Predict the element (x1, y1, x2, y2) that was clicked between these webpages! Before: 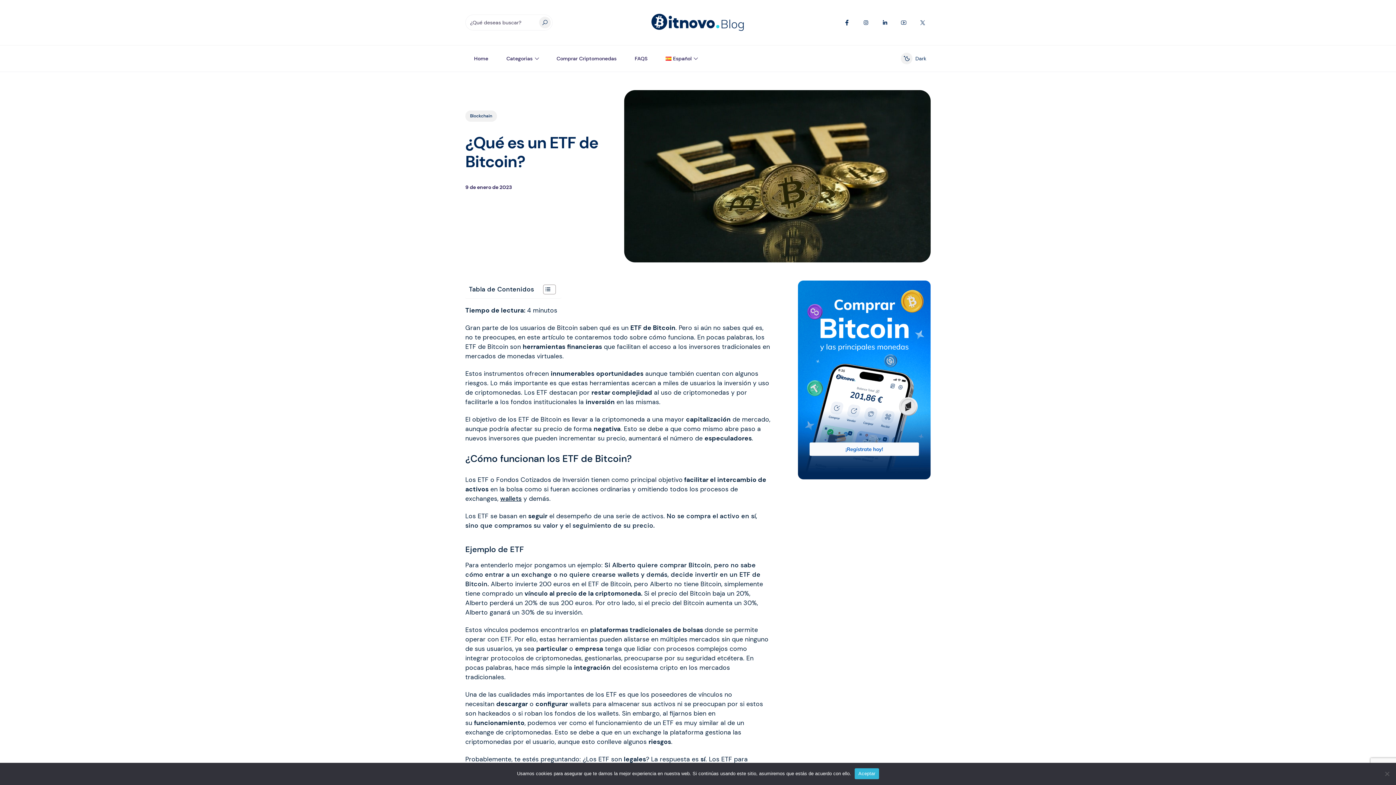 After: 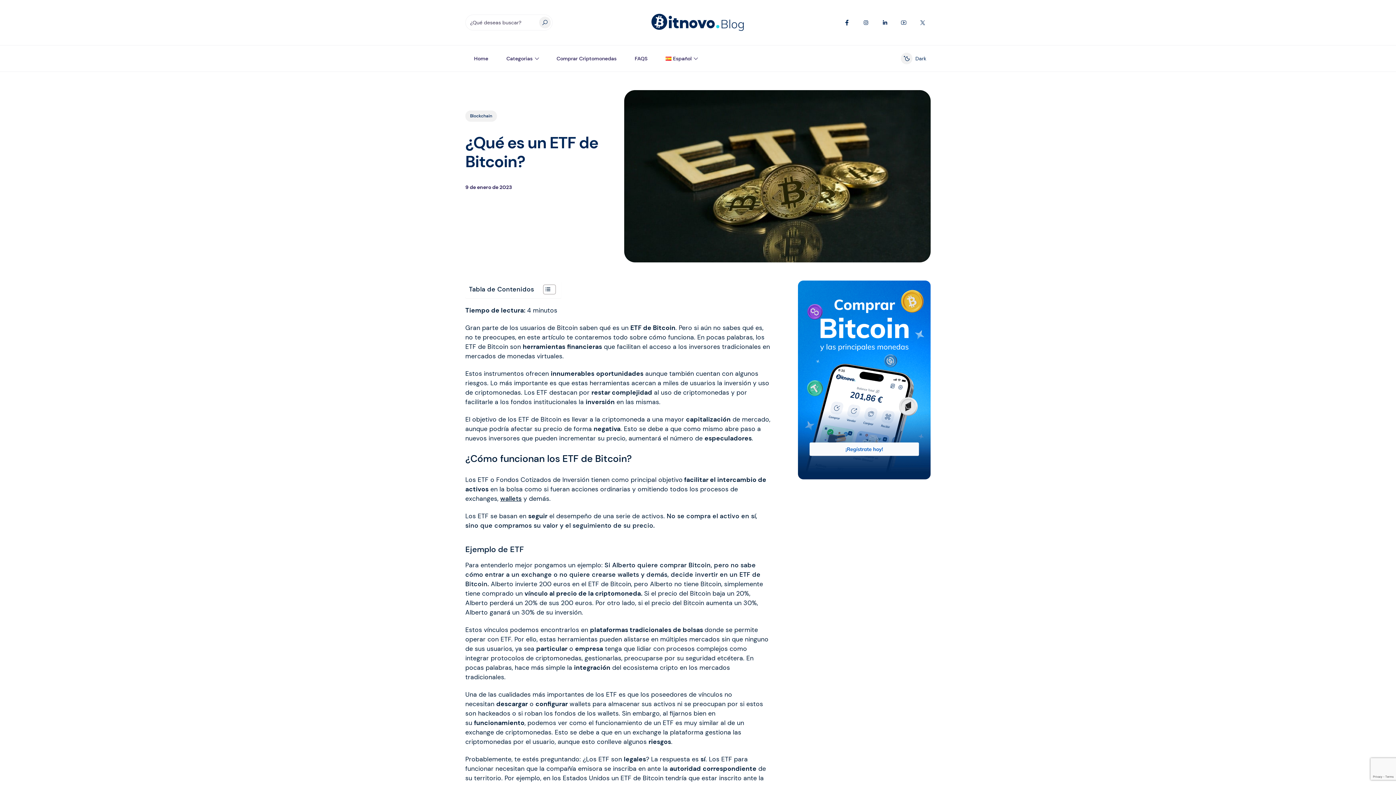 Action: bbox: (854, 768, 879, 779) label: Aceptar